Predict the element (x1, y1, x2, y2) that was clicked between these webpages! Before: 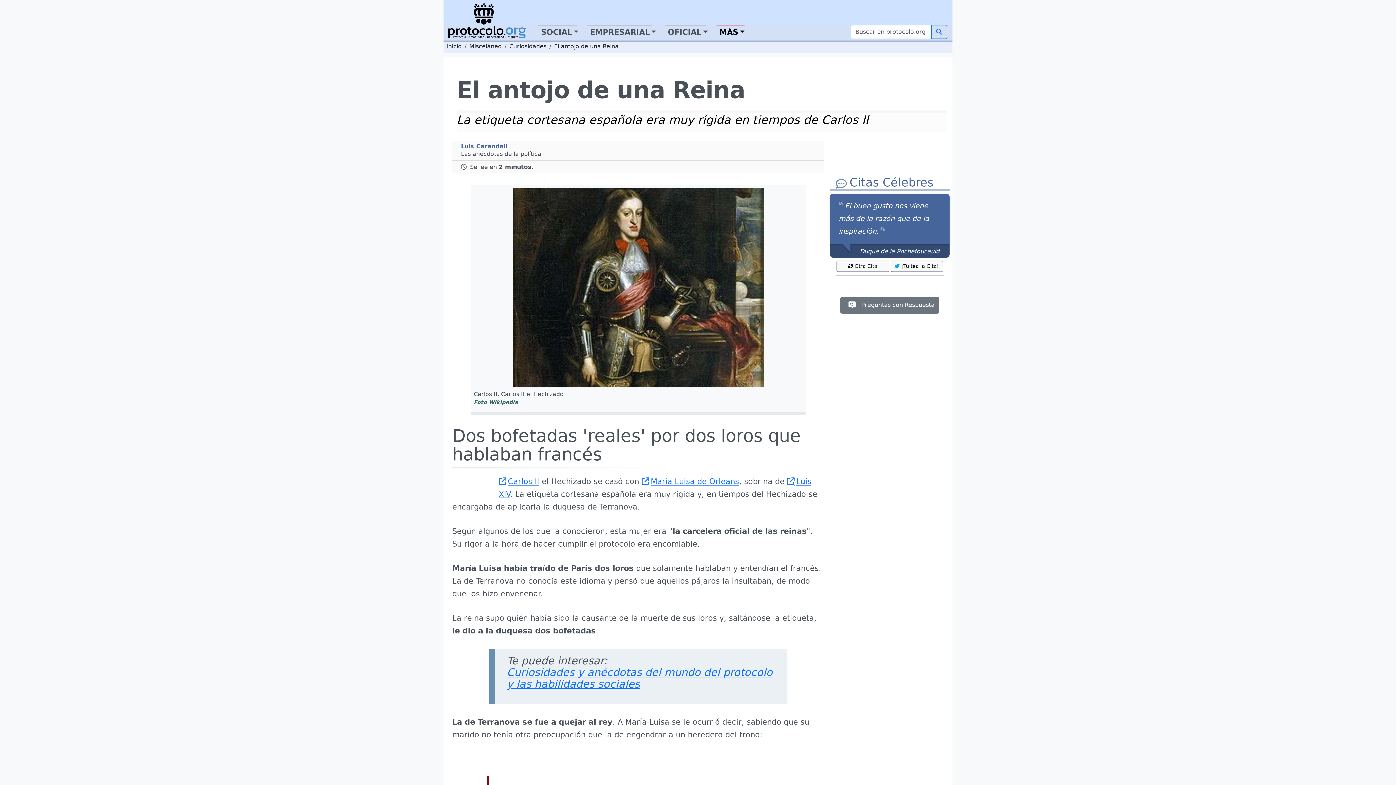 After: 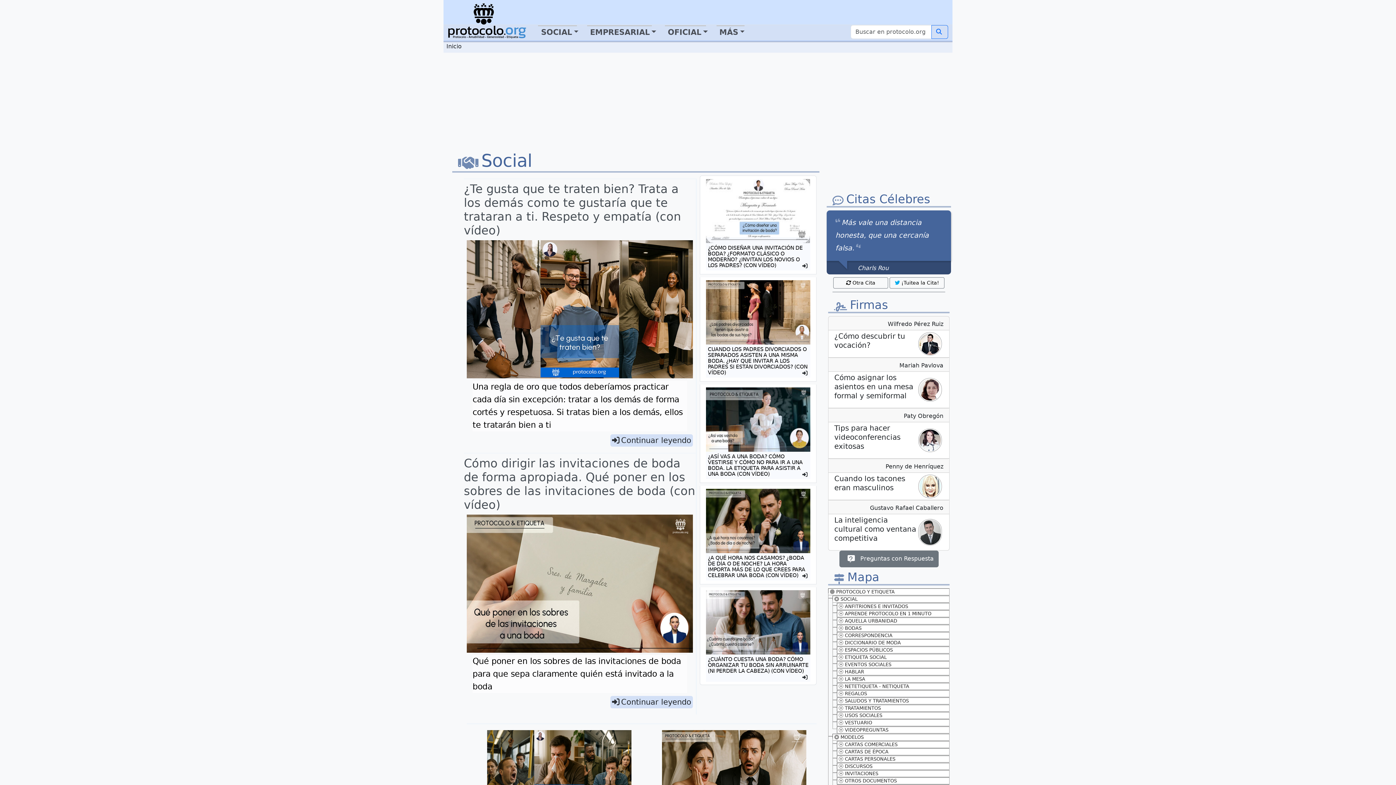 Action: bbox: (448, 25, 526, 38)